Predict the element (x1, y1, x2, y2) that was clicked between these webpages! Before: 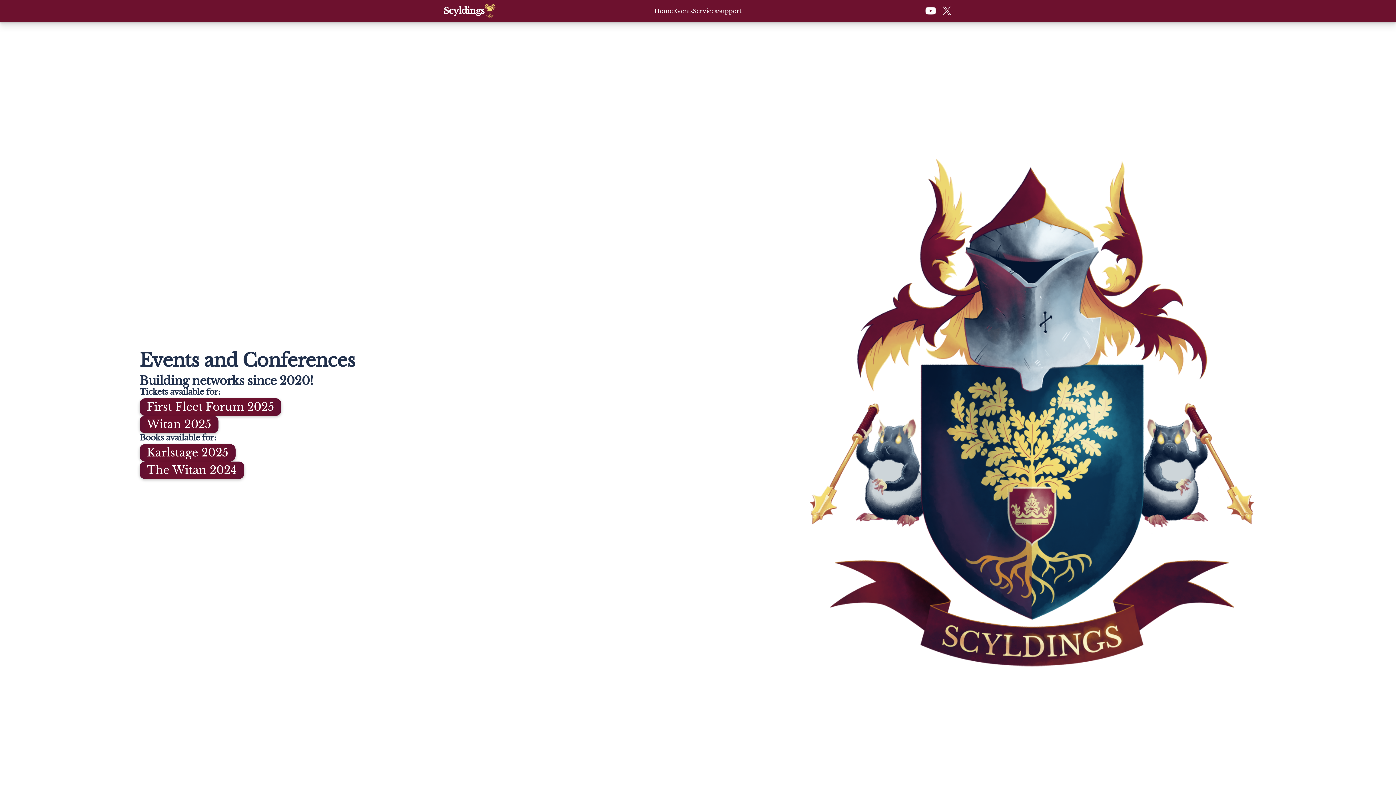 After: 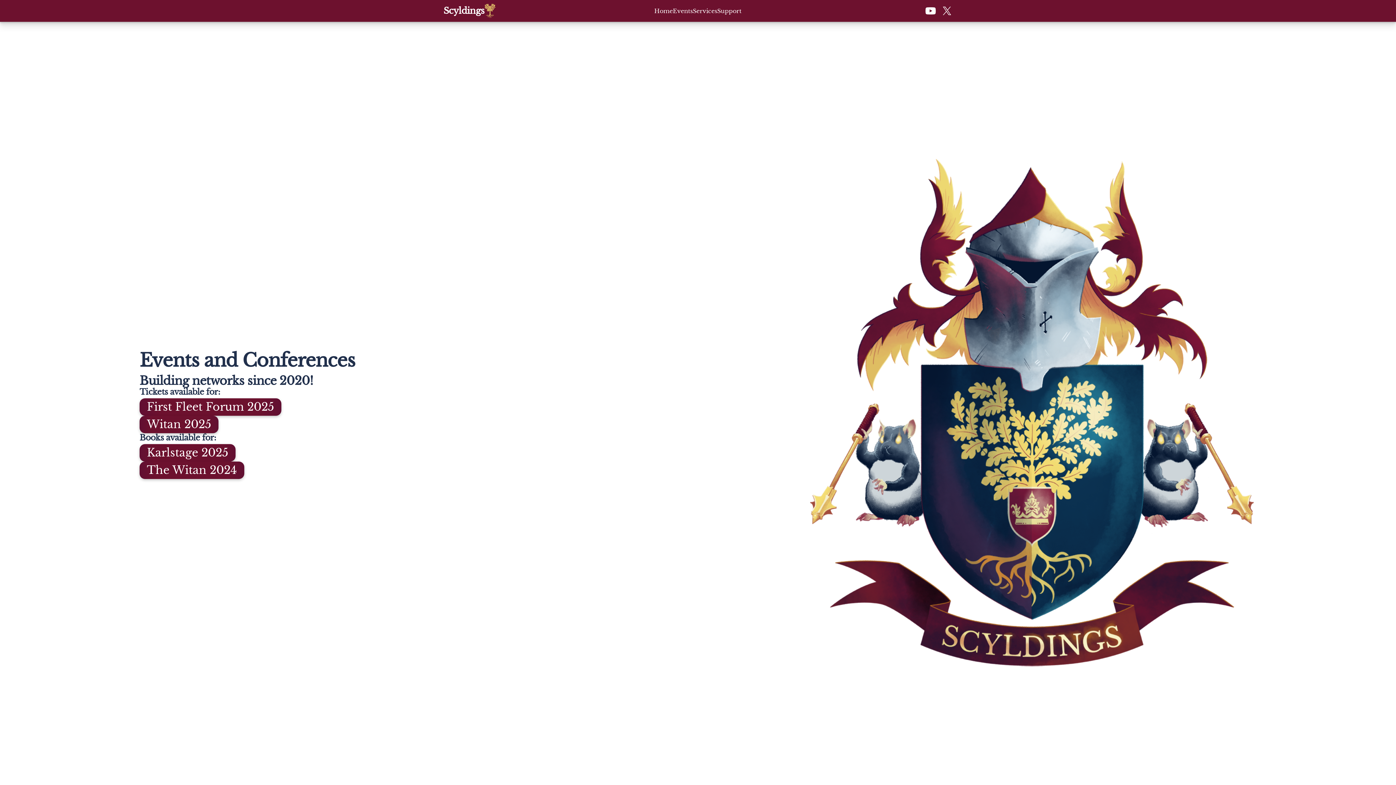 Action: label: Home bbox: (654, 7, 673, 14)